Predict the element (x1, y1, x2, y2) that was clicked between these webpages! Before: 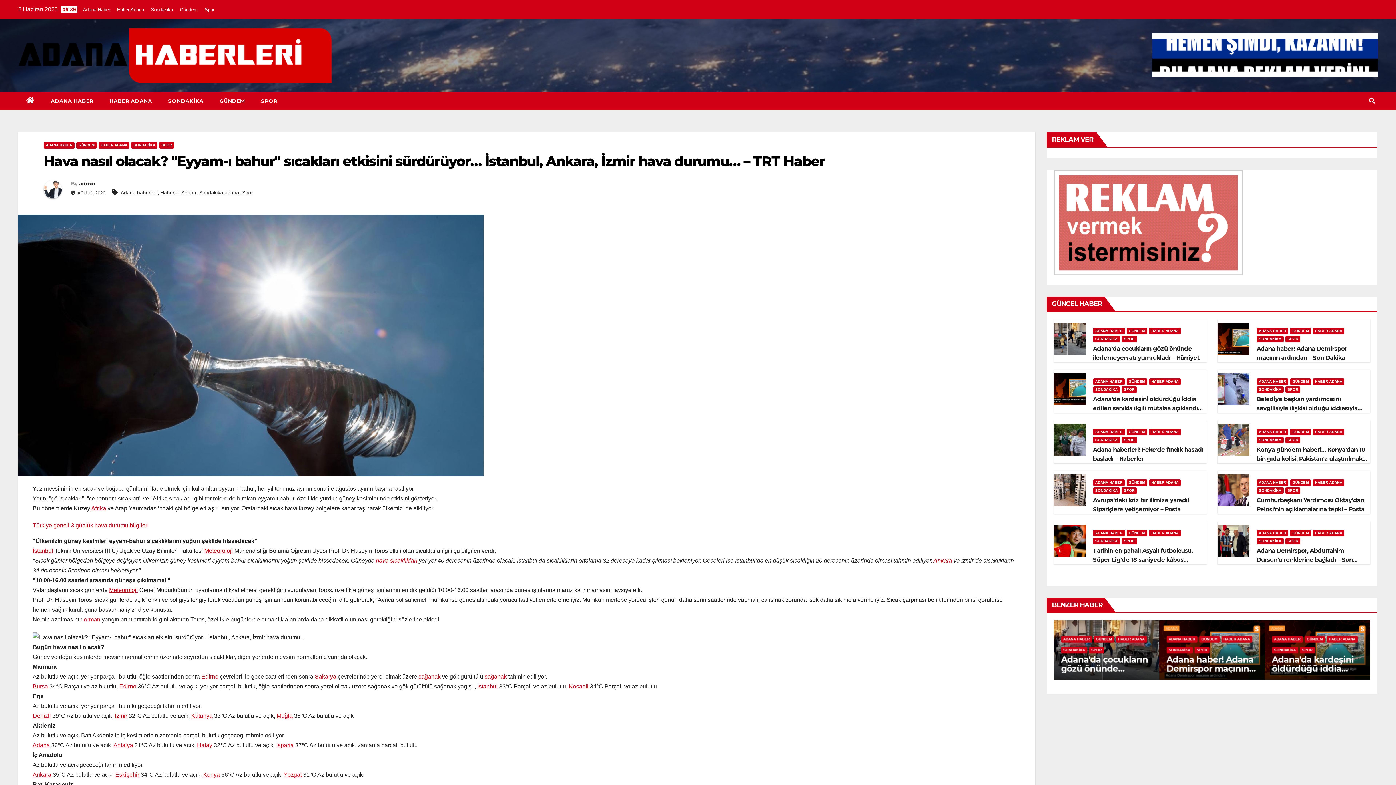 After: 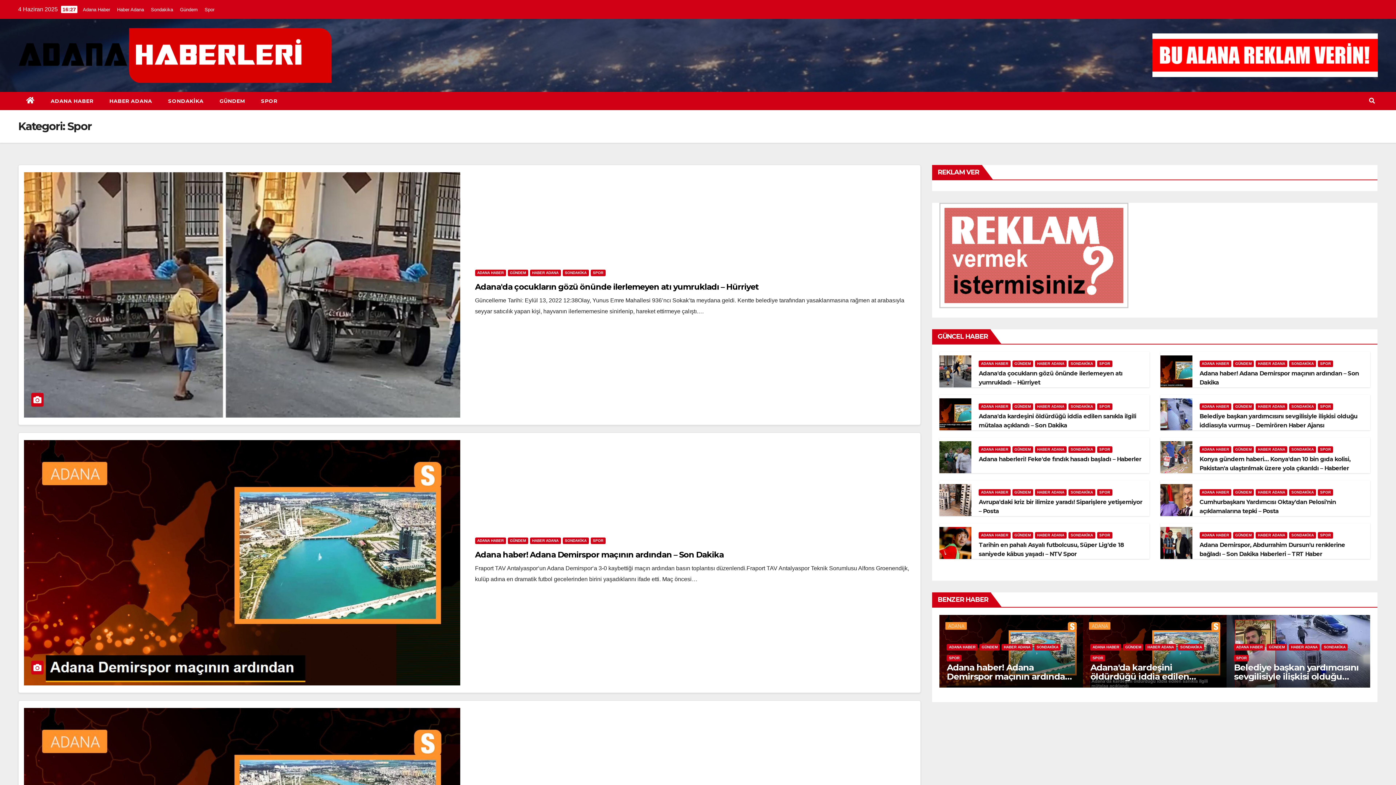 Action: label: SPOR bbox: (1121, 538, 1137, 544)